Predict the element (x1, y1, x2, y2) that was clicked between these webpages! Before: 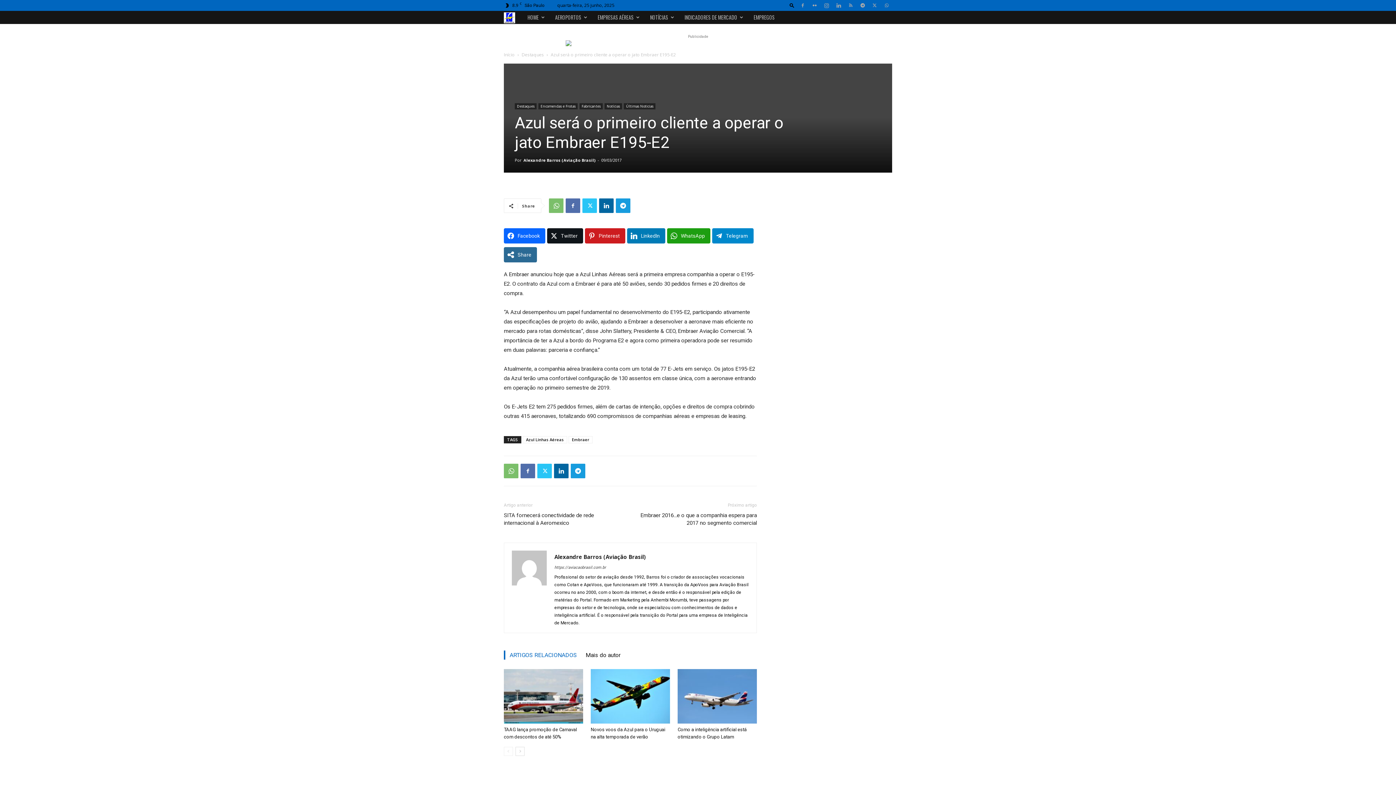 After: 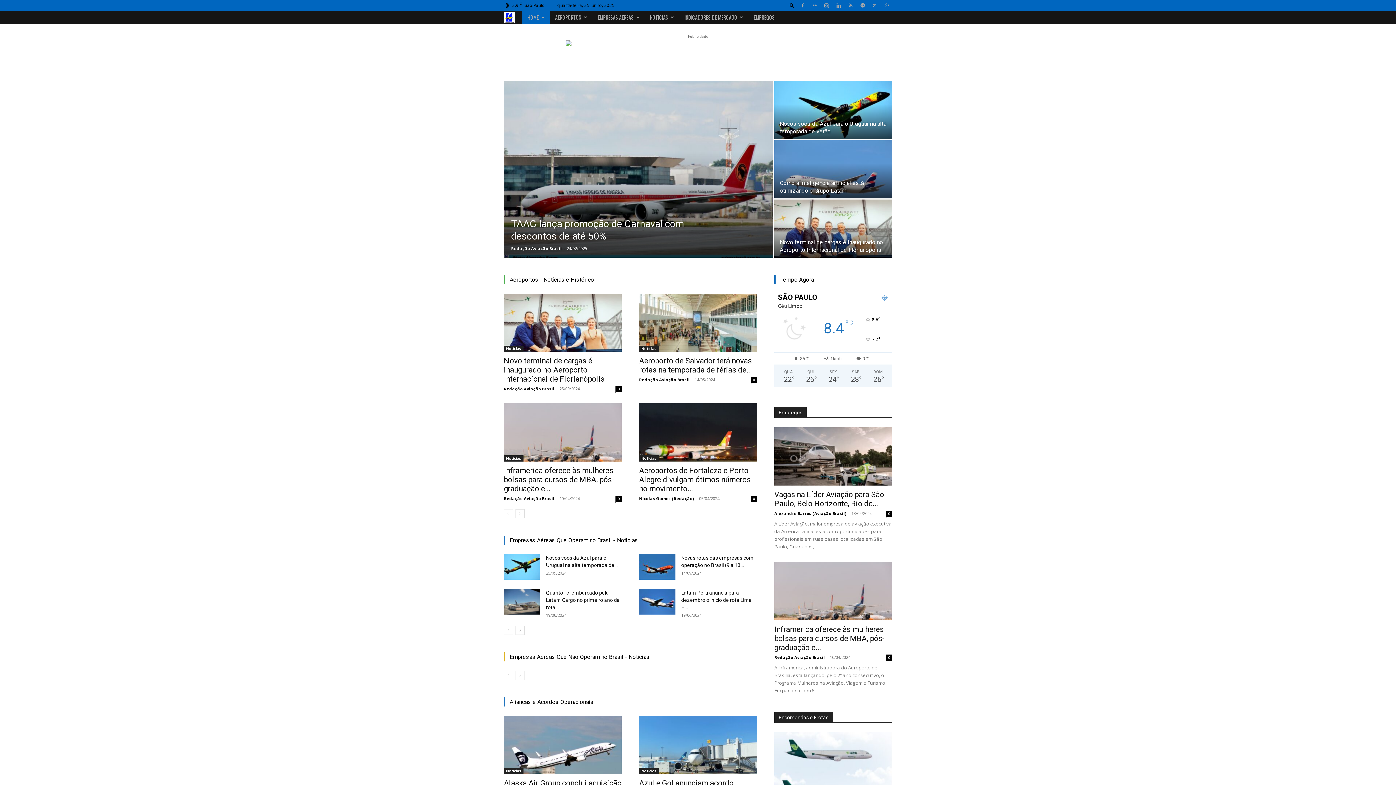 Action: label: https://aviacaobrasil.com.br bbox: (554, 565, 606, 570)